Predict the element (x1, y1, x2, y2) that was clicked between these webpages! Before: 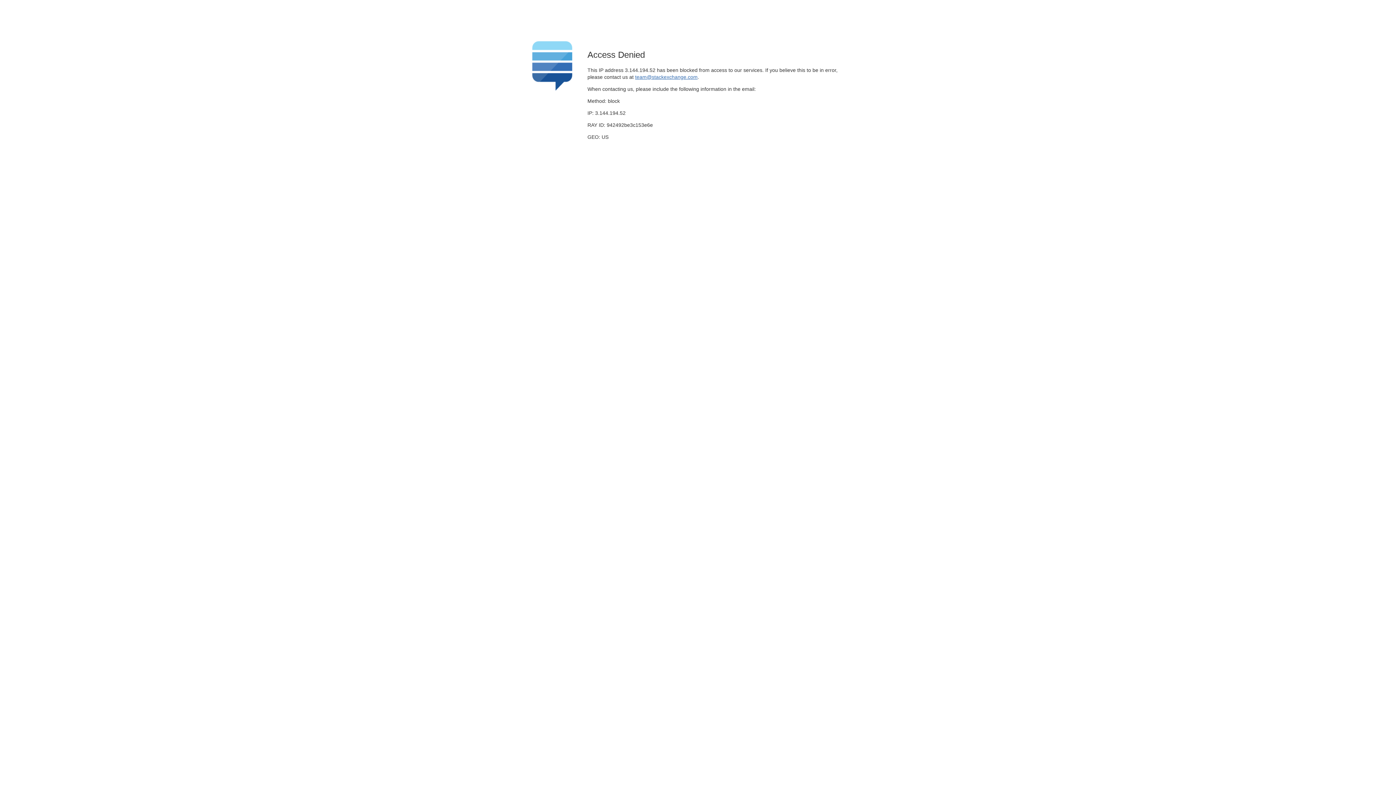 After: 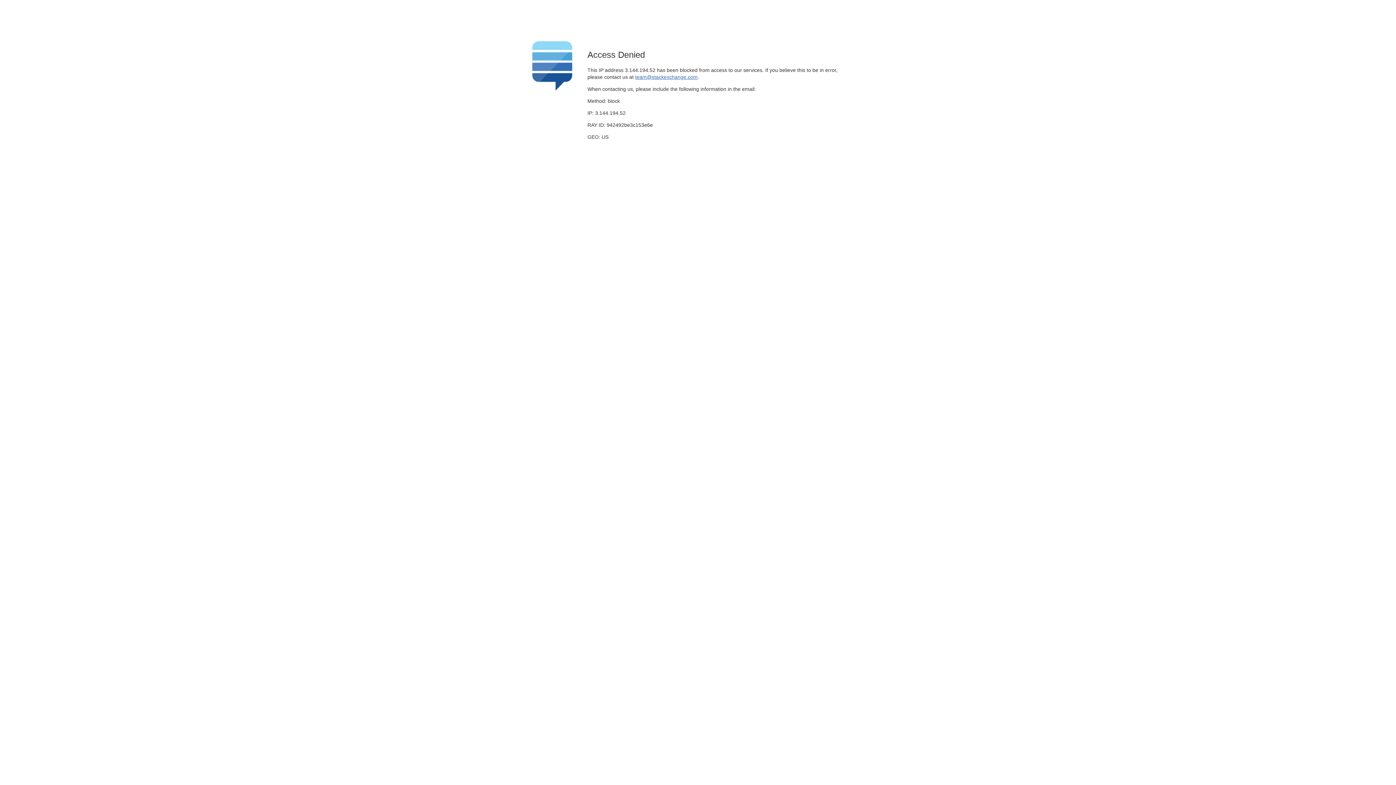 Action: label: team@stackexchange.com bbox: (635, 74, 697, 79)